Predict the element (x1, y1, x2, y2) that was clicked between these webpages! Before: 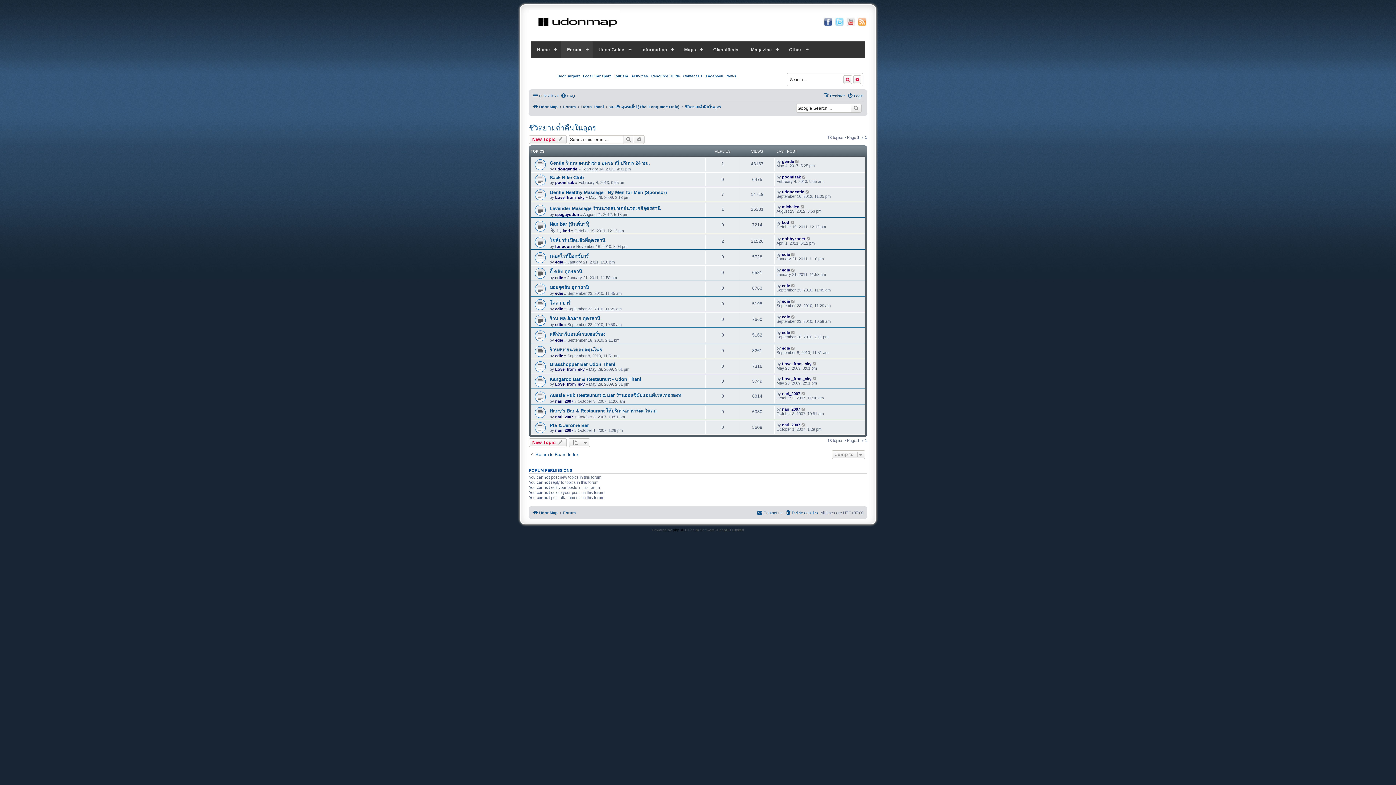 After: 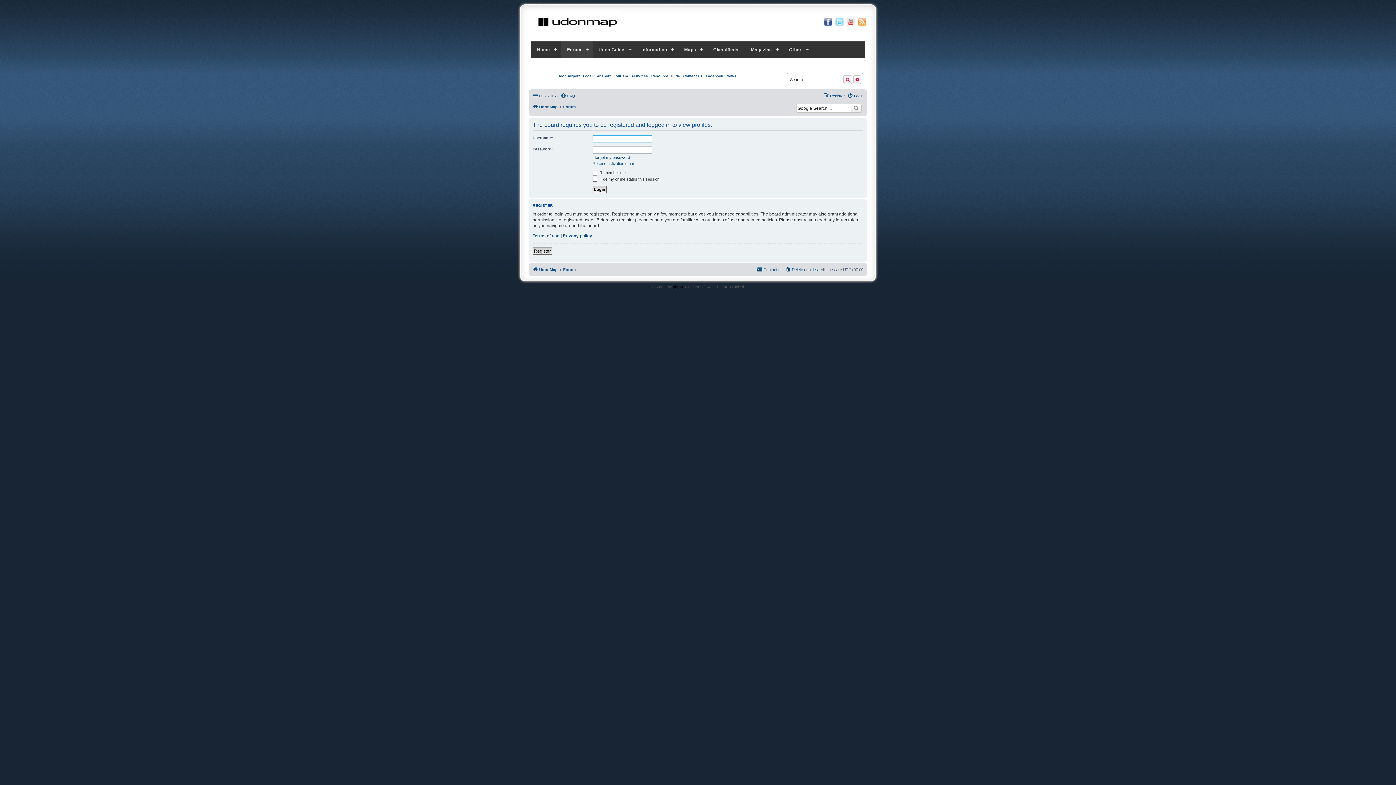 Action: bbox: (782, 330, 790, 334) label: edie